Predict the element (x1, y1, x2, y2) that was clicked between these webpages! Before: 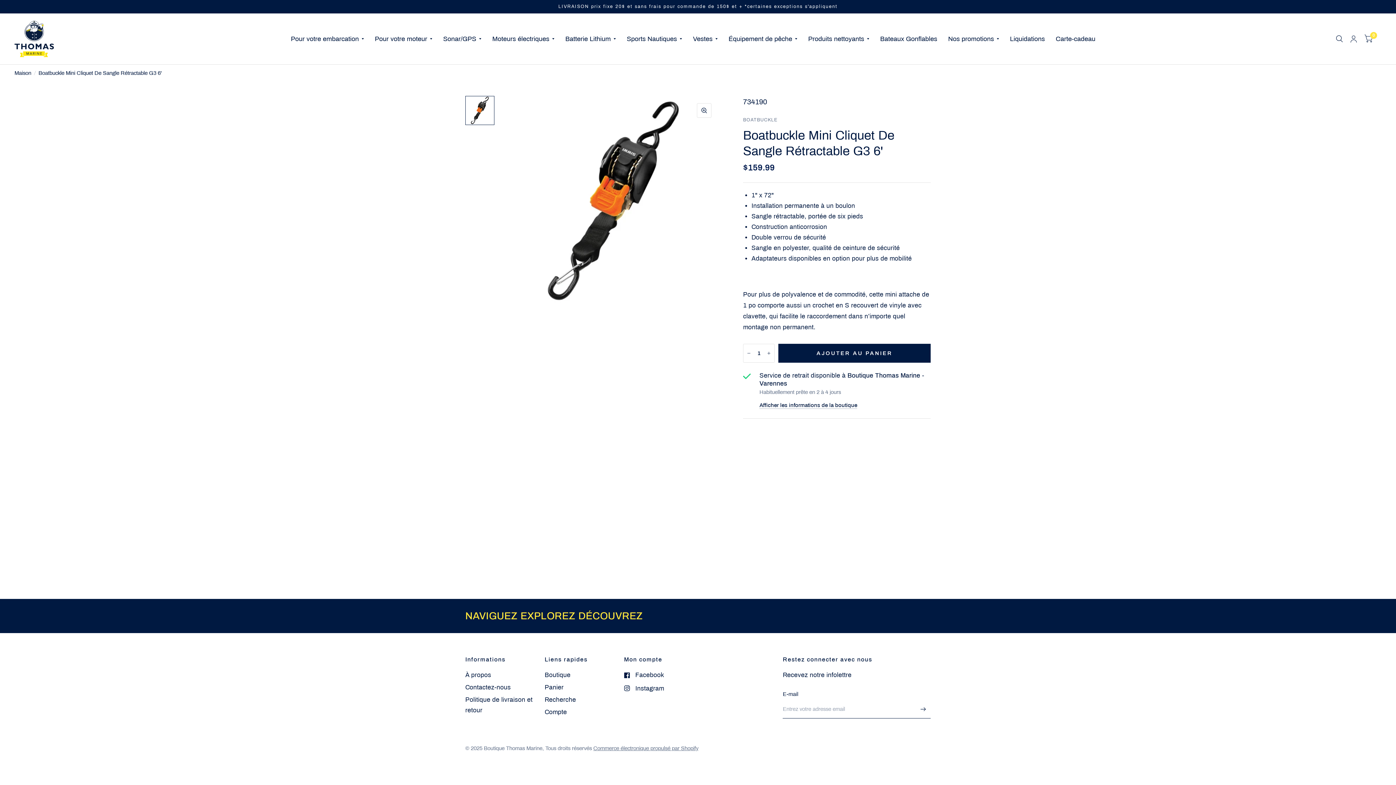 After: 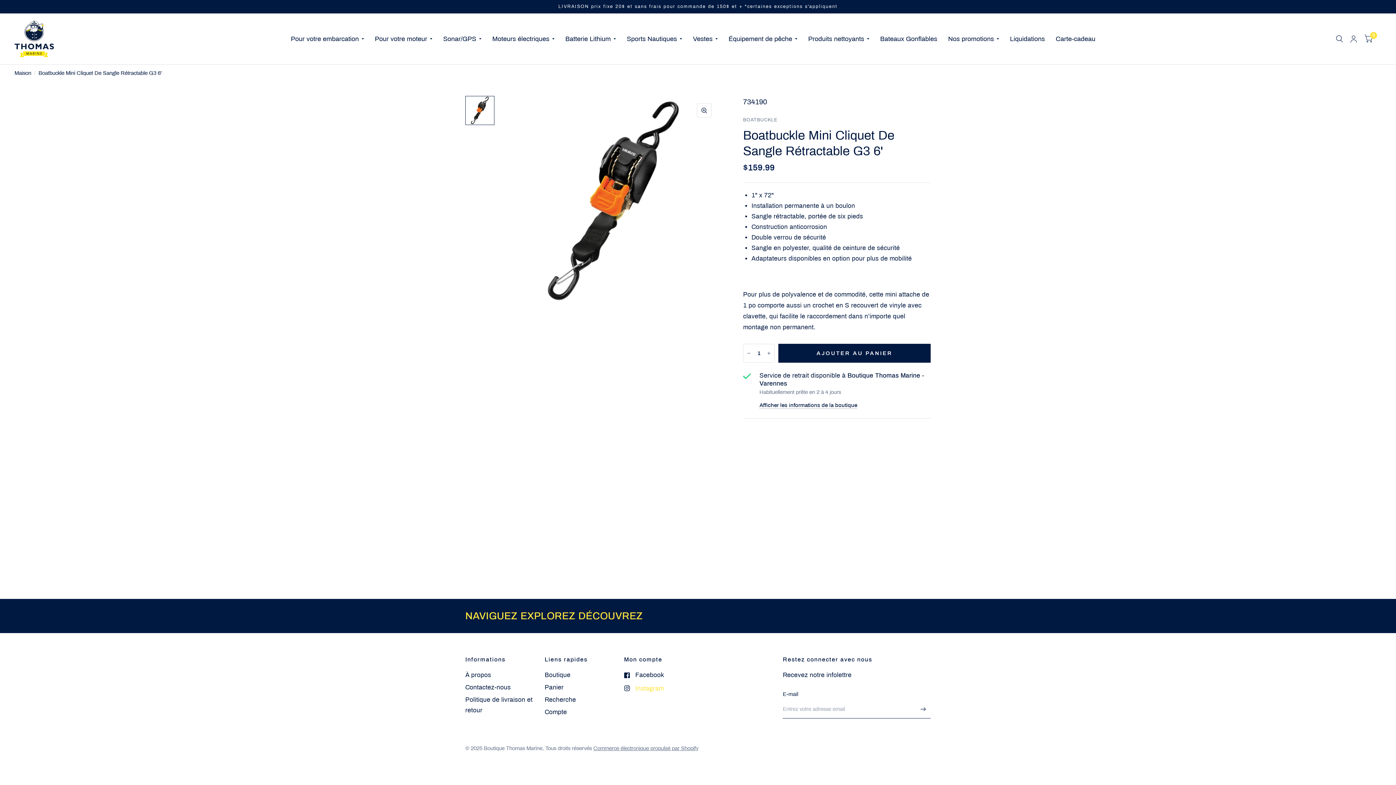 Action: label: Instagram bbox: (624, 683, 664, 694)